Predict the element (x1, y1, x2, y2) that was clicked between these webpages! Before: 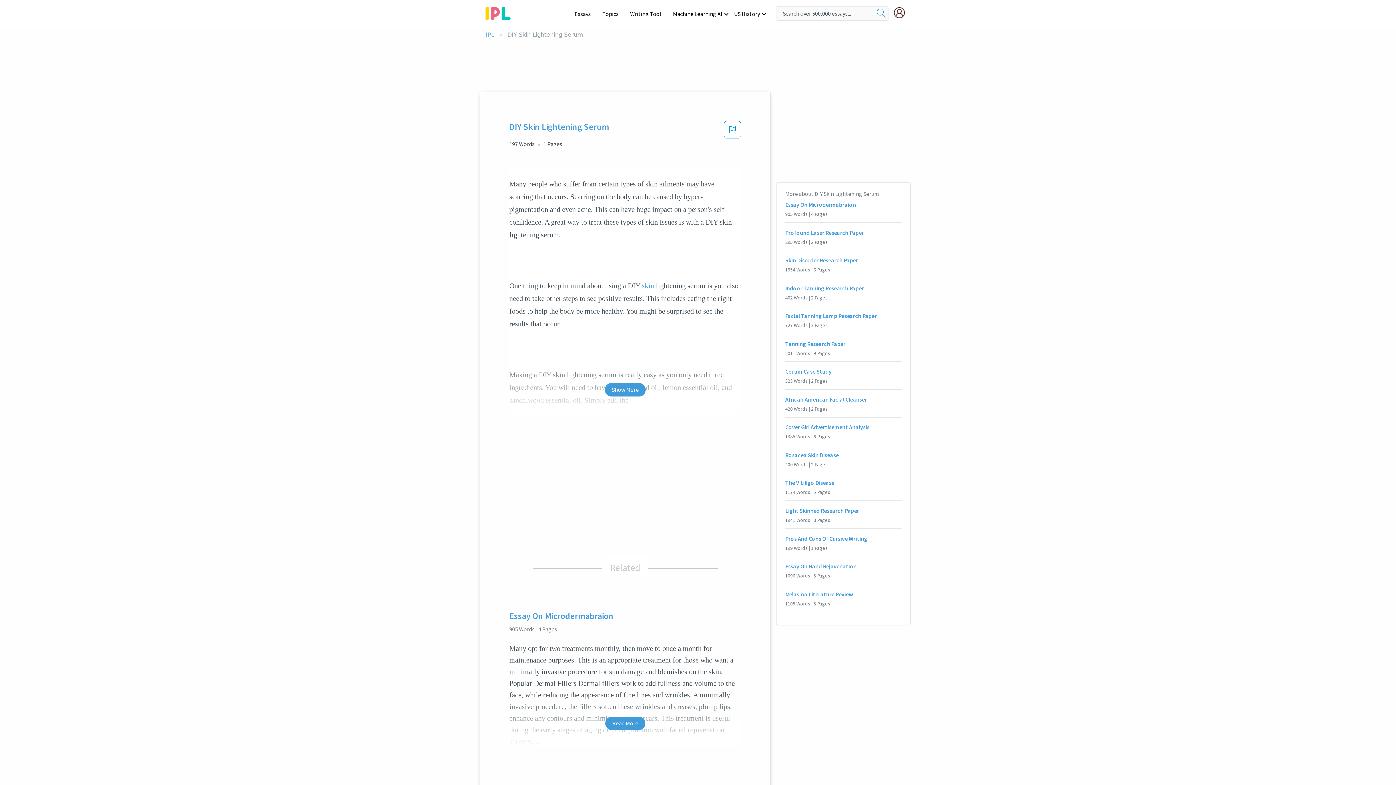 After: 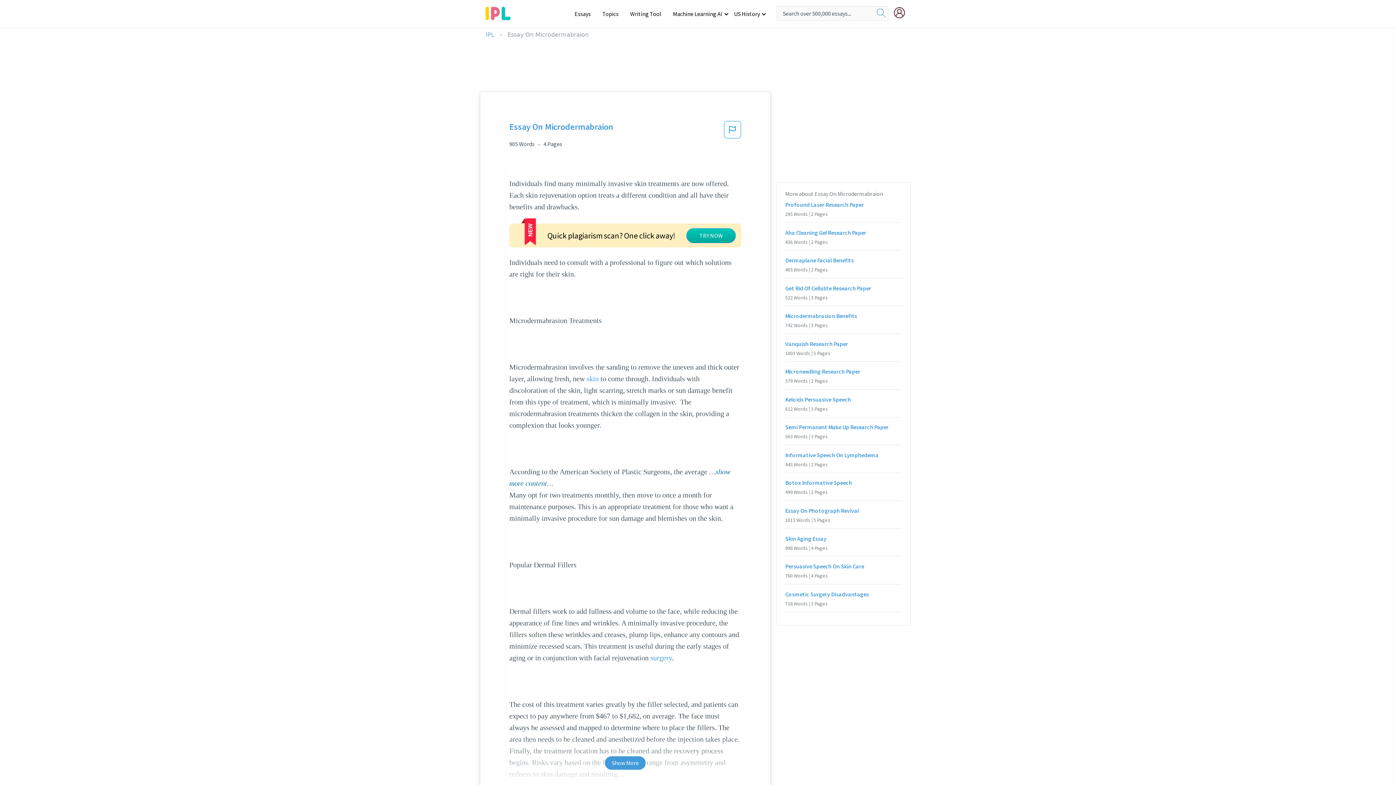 Action: label: Essay On Microdermabraion bbox: (785, 201, 901, 208)